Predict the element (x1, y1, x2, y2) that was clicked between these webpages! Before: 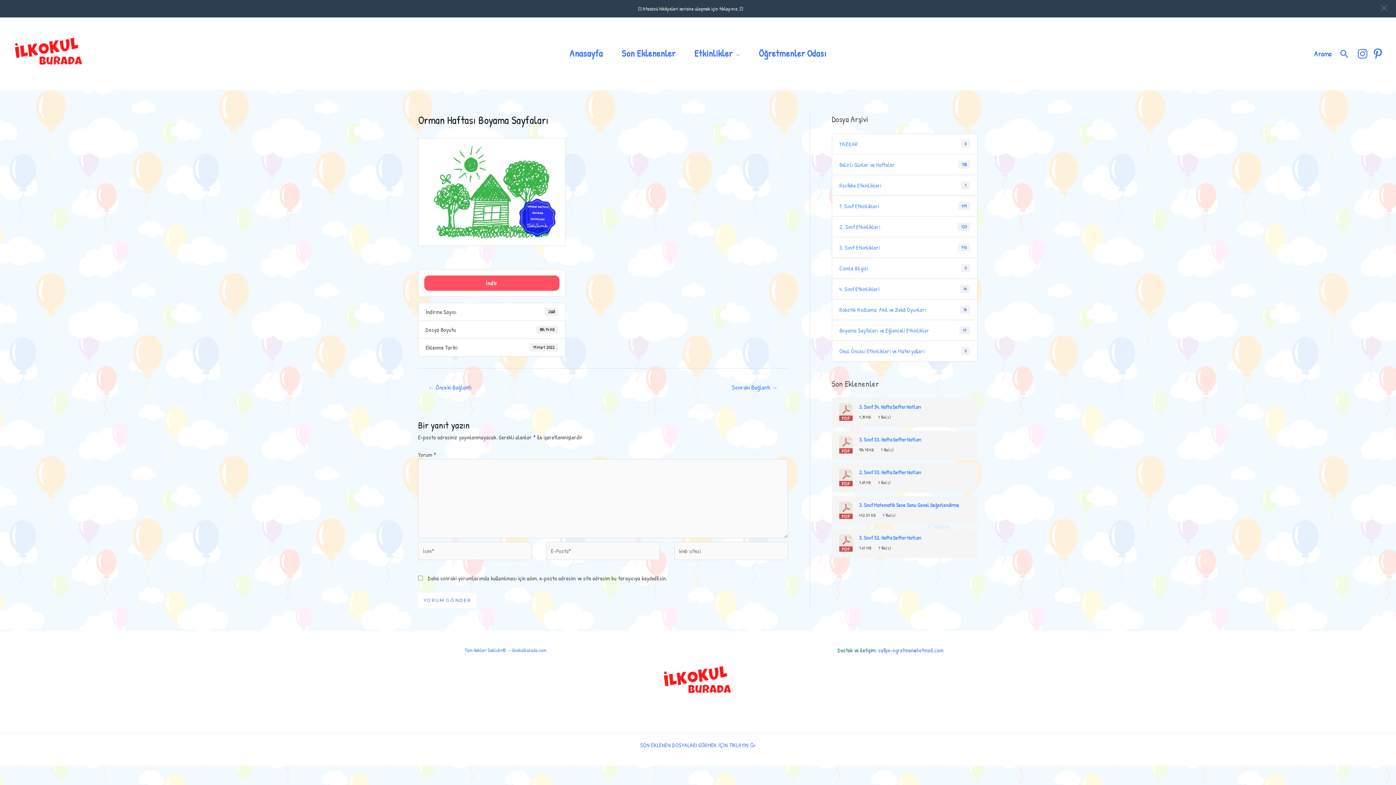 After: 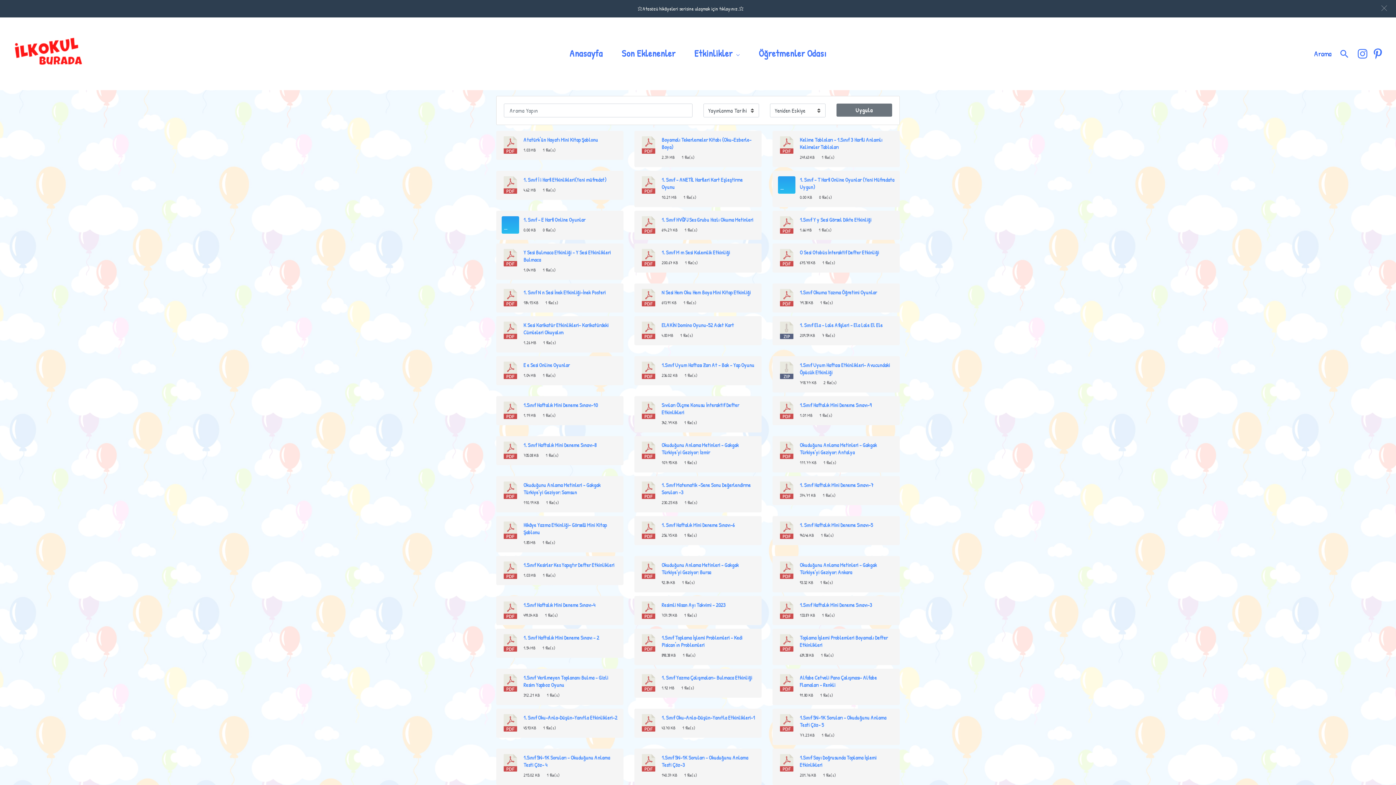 Action: label: 1. Sınıf Etkinlikleri
419 bbox: (832, 195, 977, 216)